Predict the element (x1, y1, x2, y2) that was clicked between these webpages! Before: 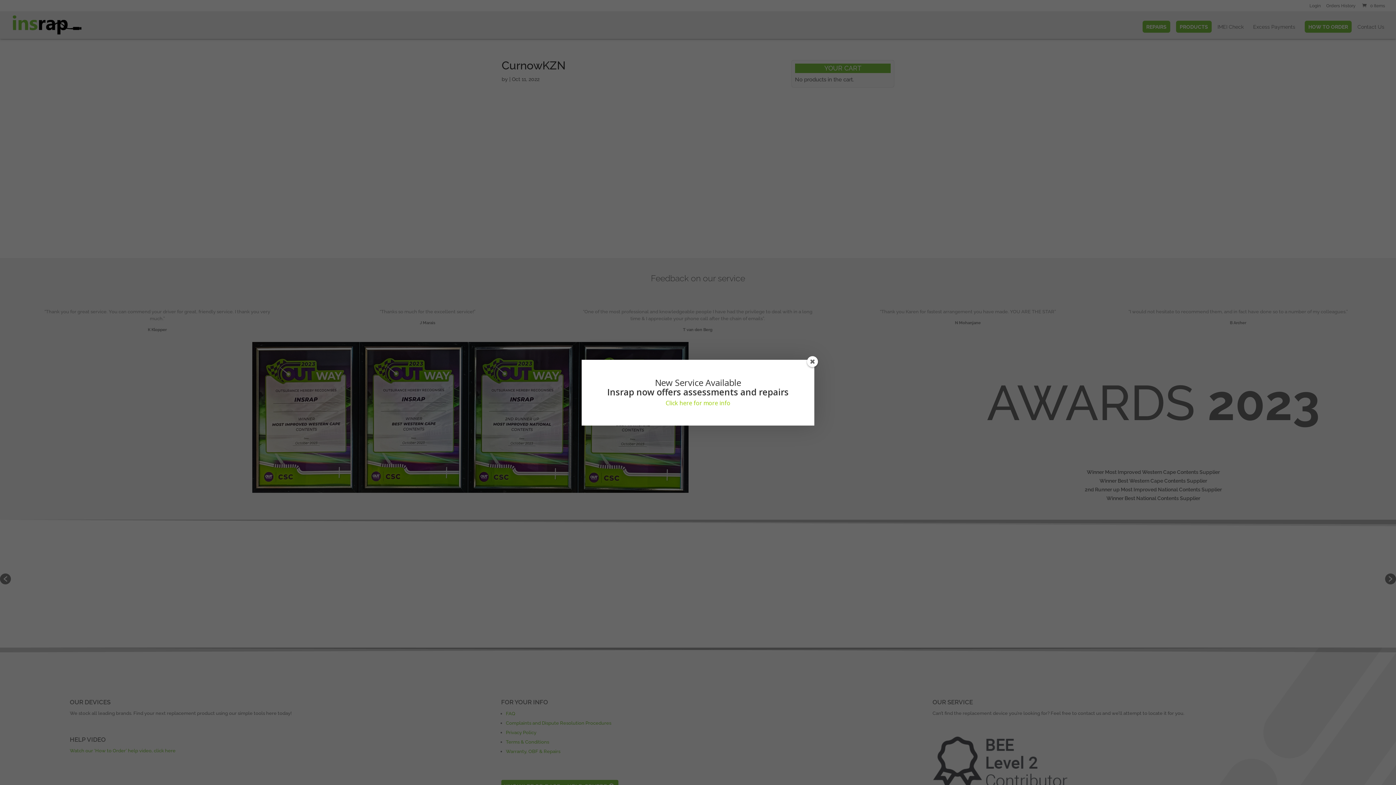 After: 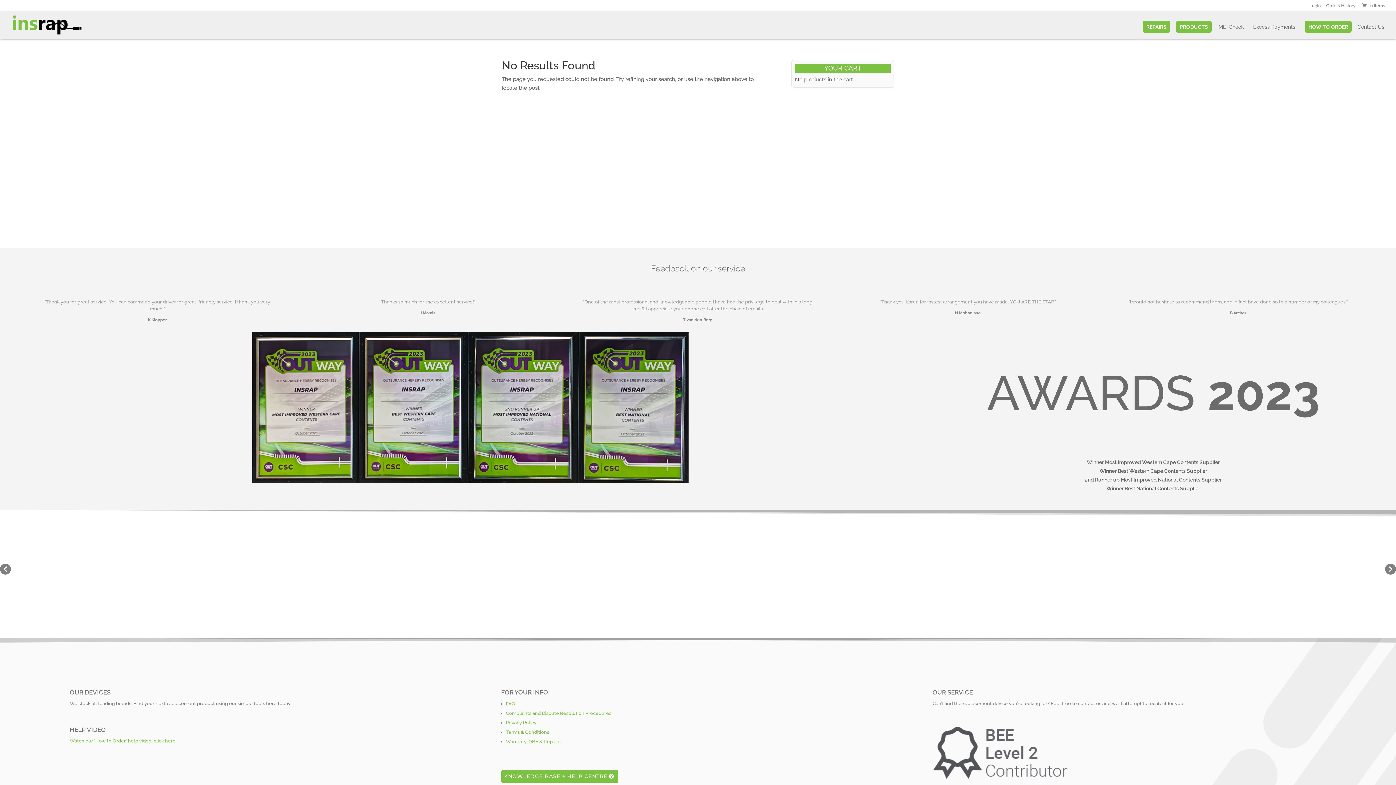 Action: bbox: (665, 399, 730, 407) label: Click here for more info